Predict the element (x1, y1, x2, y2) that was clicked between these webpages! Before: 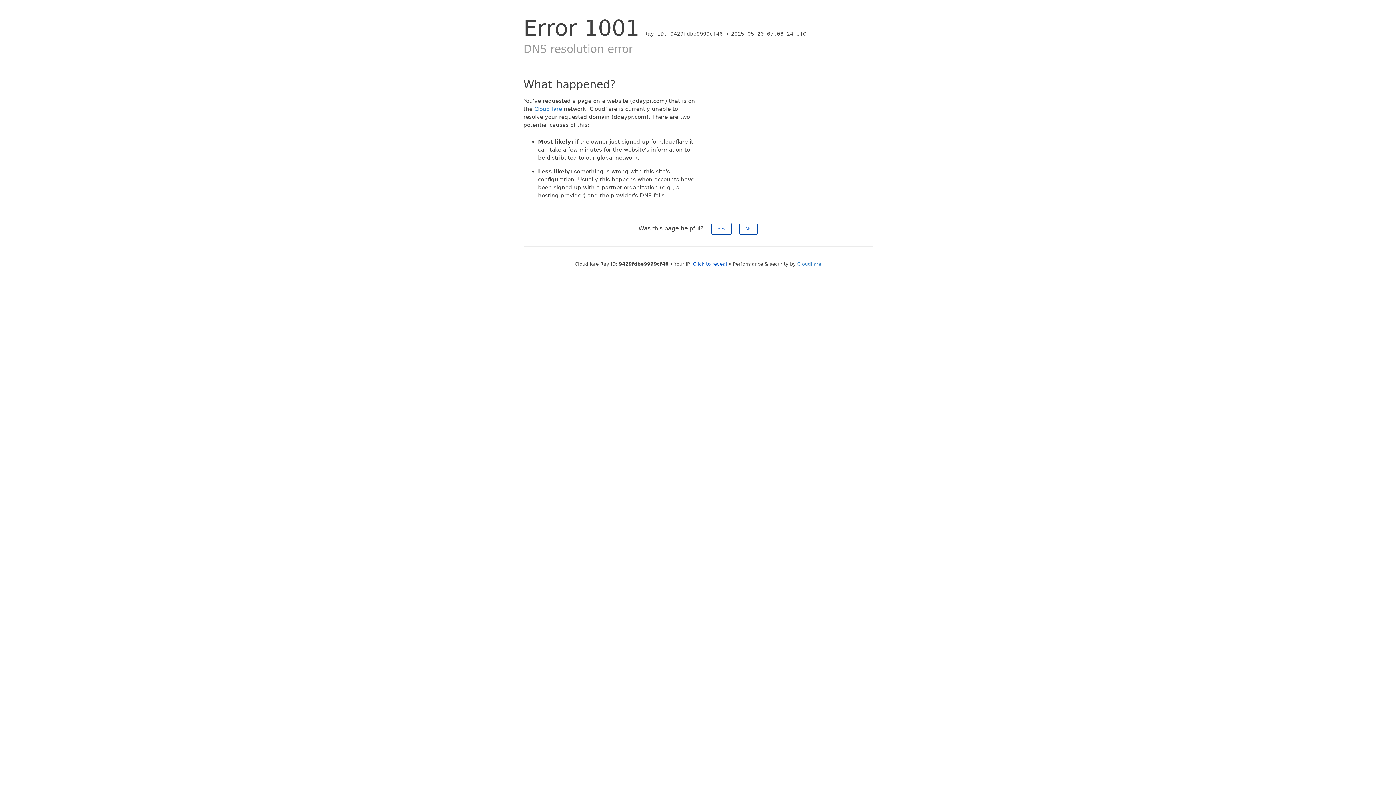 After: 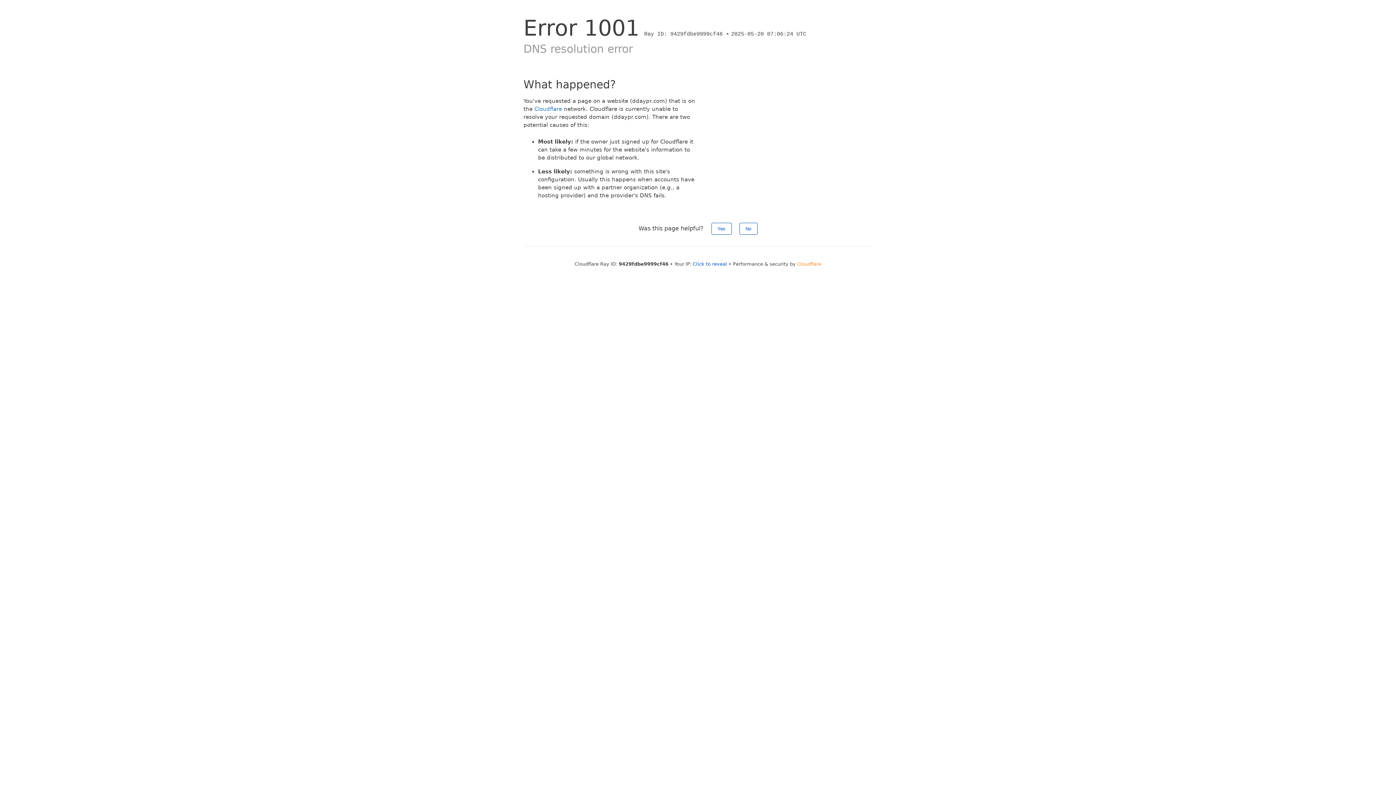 Action: label: Cloudflare bbox: (797, 261, 821, 266)